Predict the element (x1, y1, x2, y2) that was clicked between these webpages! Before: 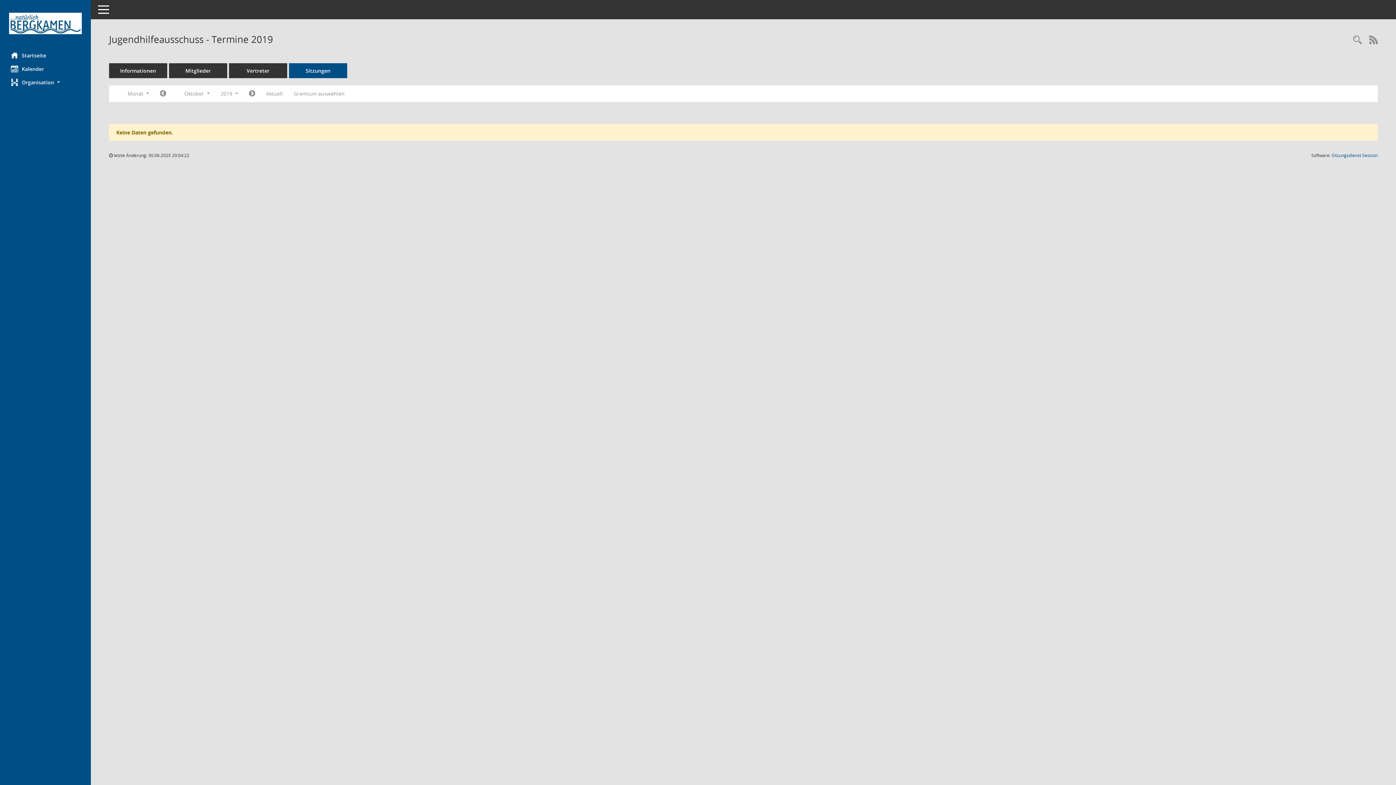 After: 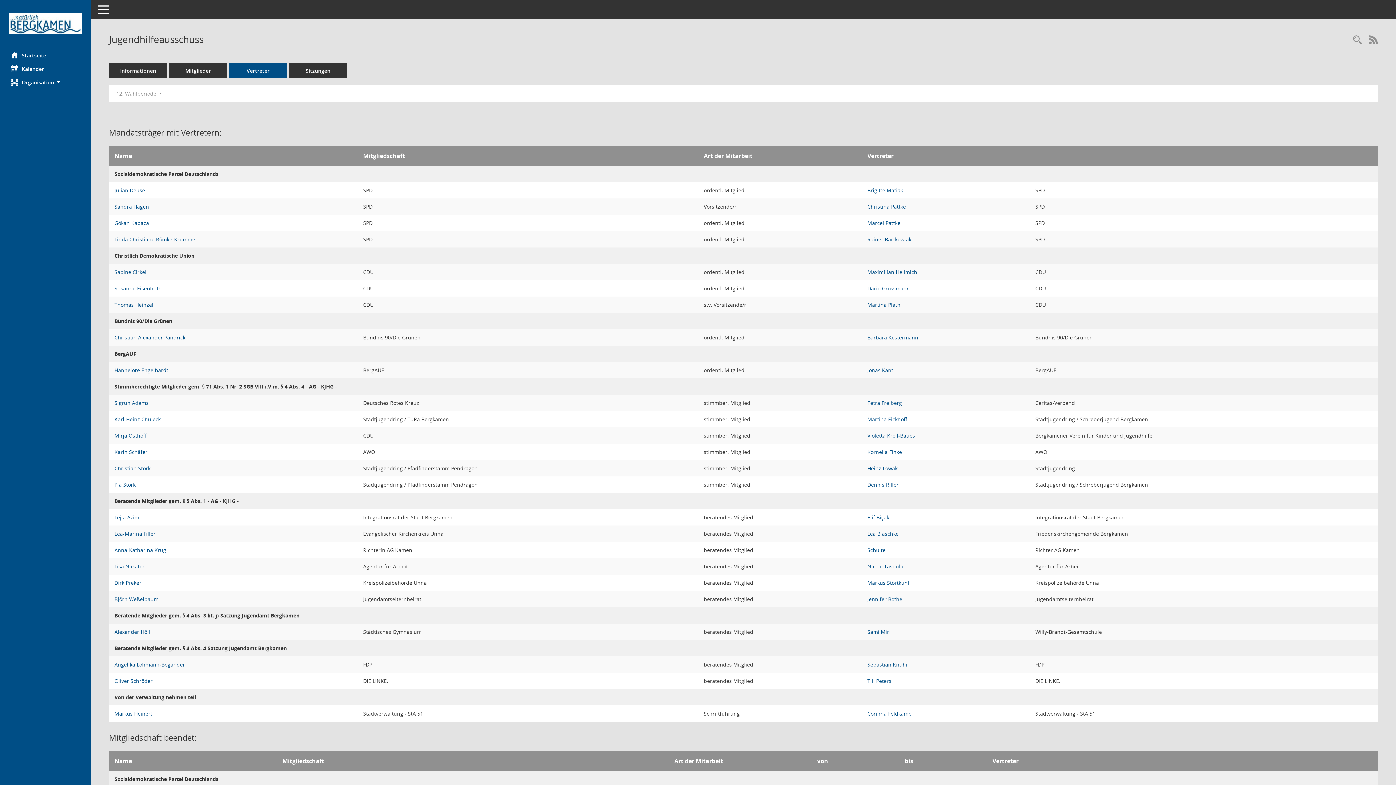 Action: bbox: (229, 63, 287, 78) label: Vertreter